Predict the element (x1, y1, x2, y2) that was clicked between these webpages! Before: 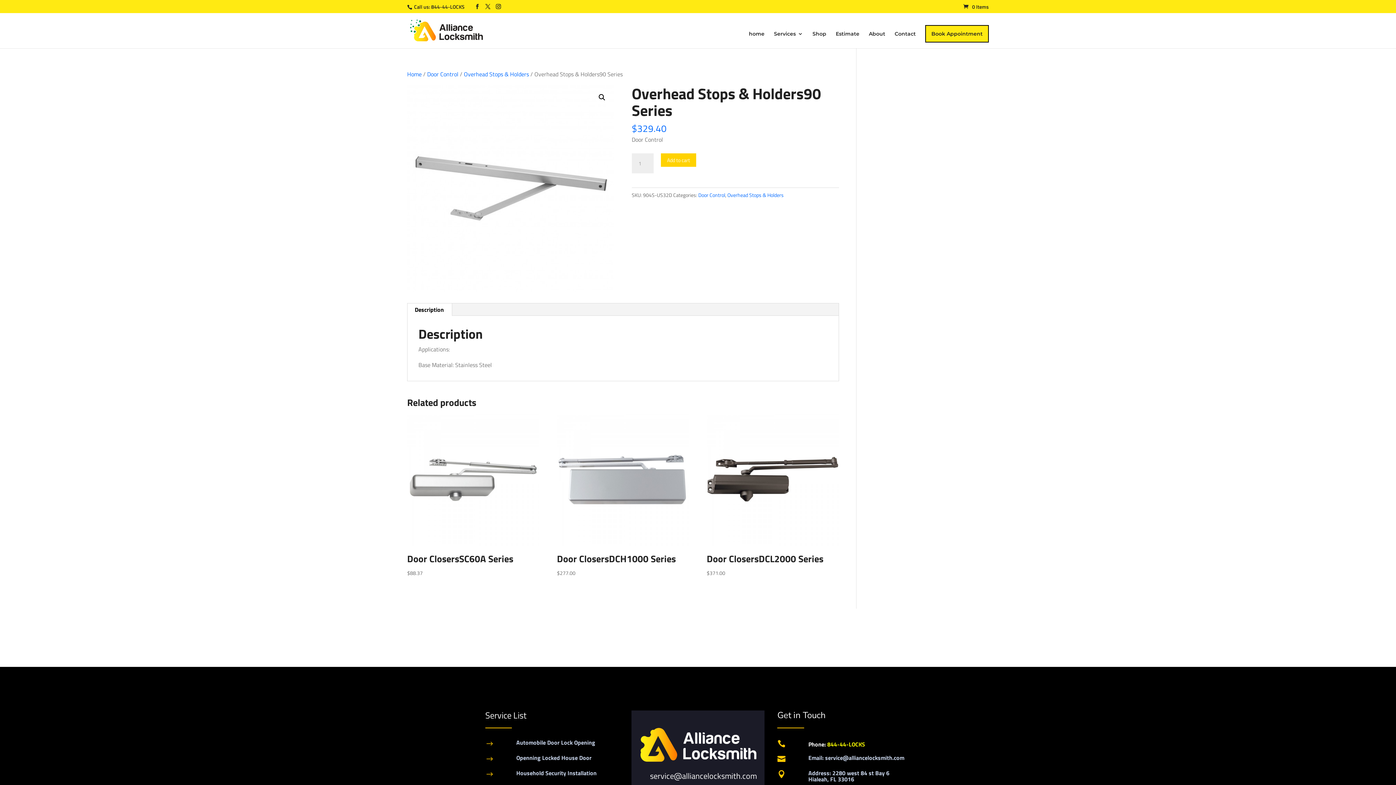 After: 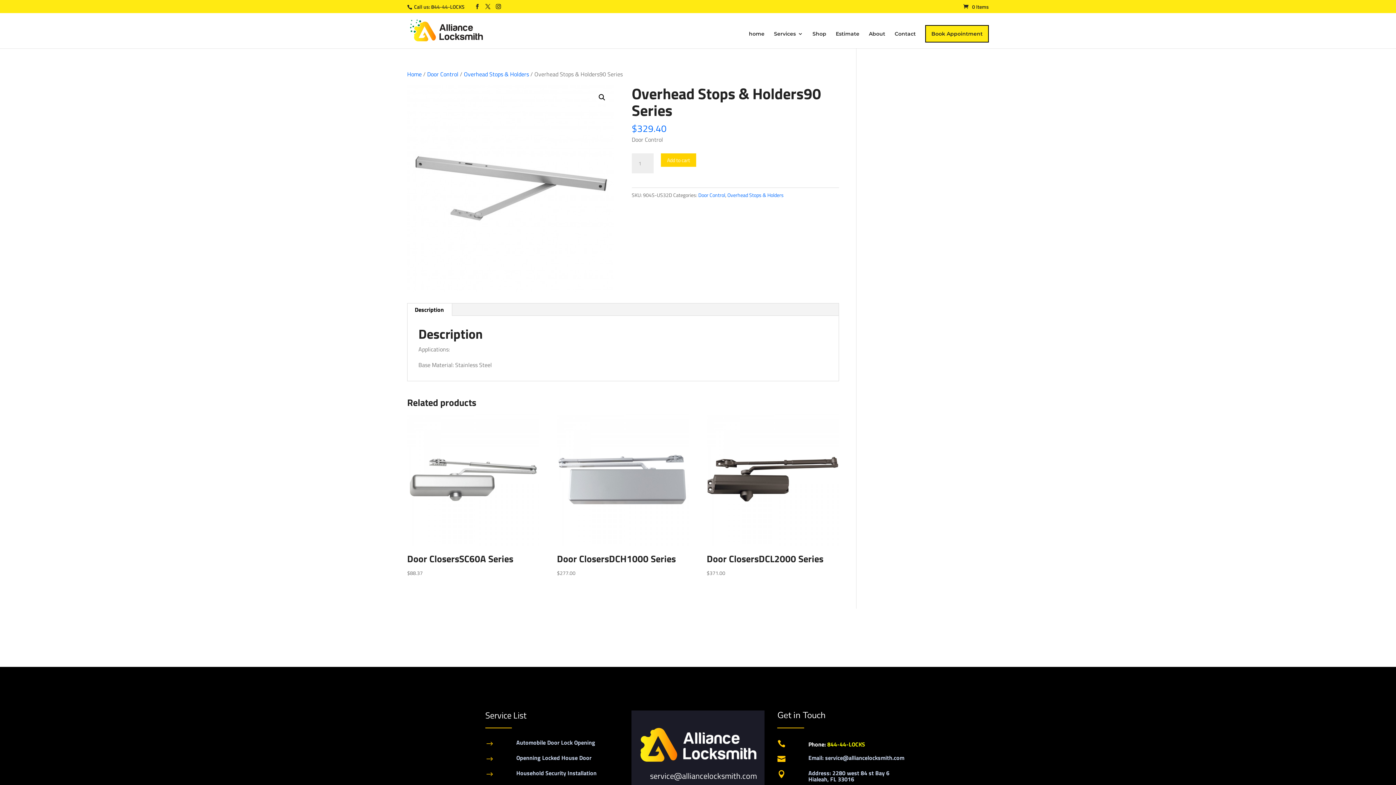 Action: bbox: (406, 303, 452, 316) label: Description